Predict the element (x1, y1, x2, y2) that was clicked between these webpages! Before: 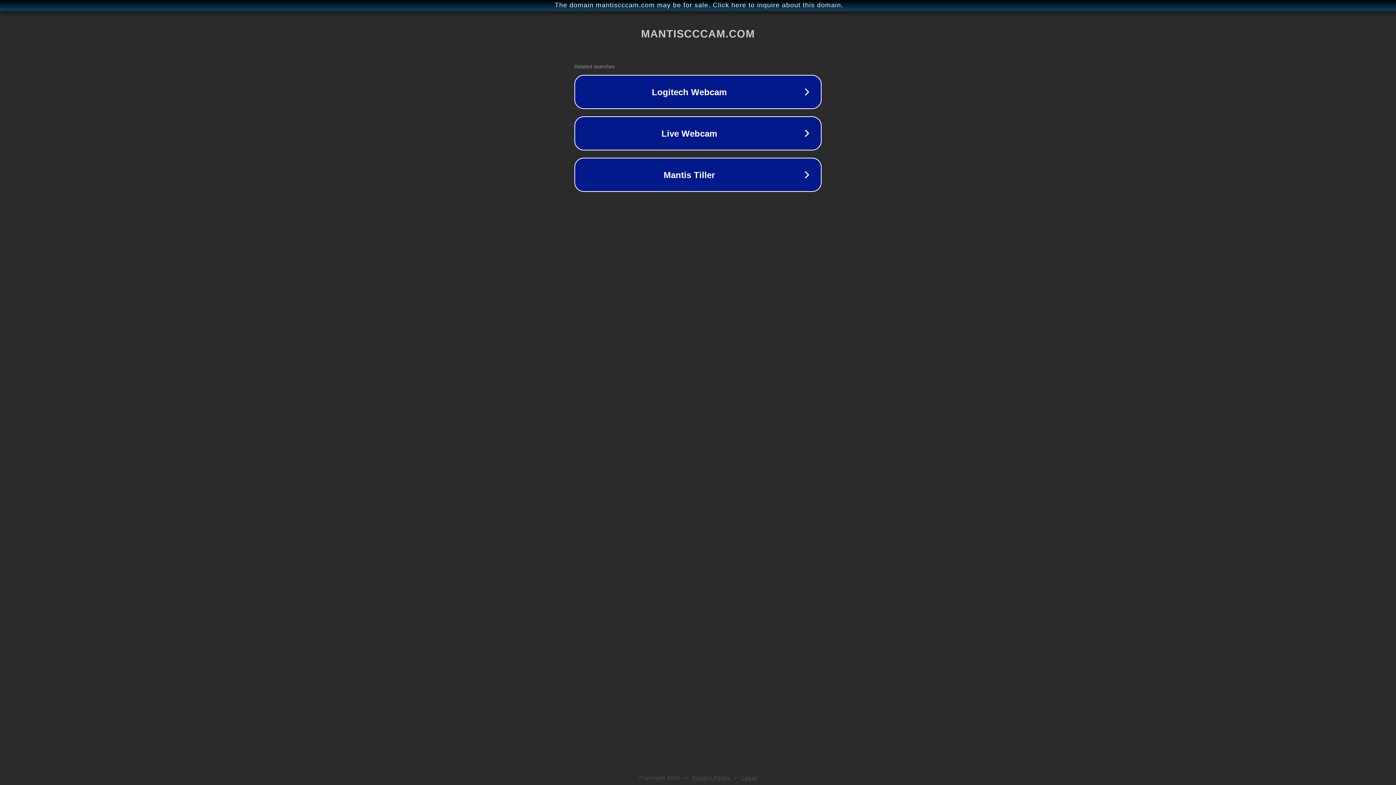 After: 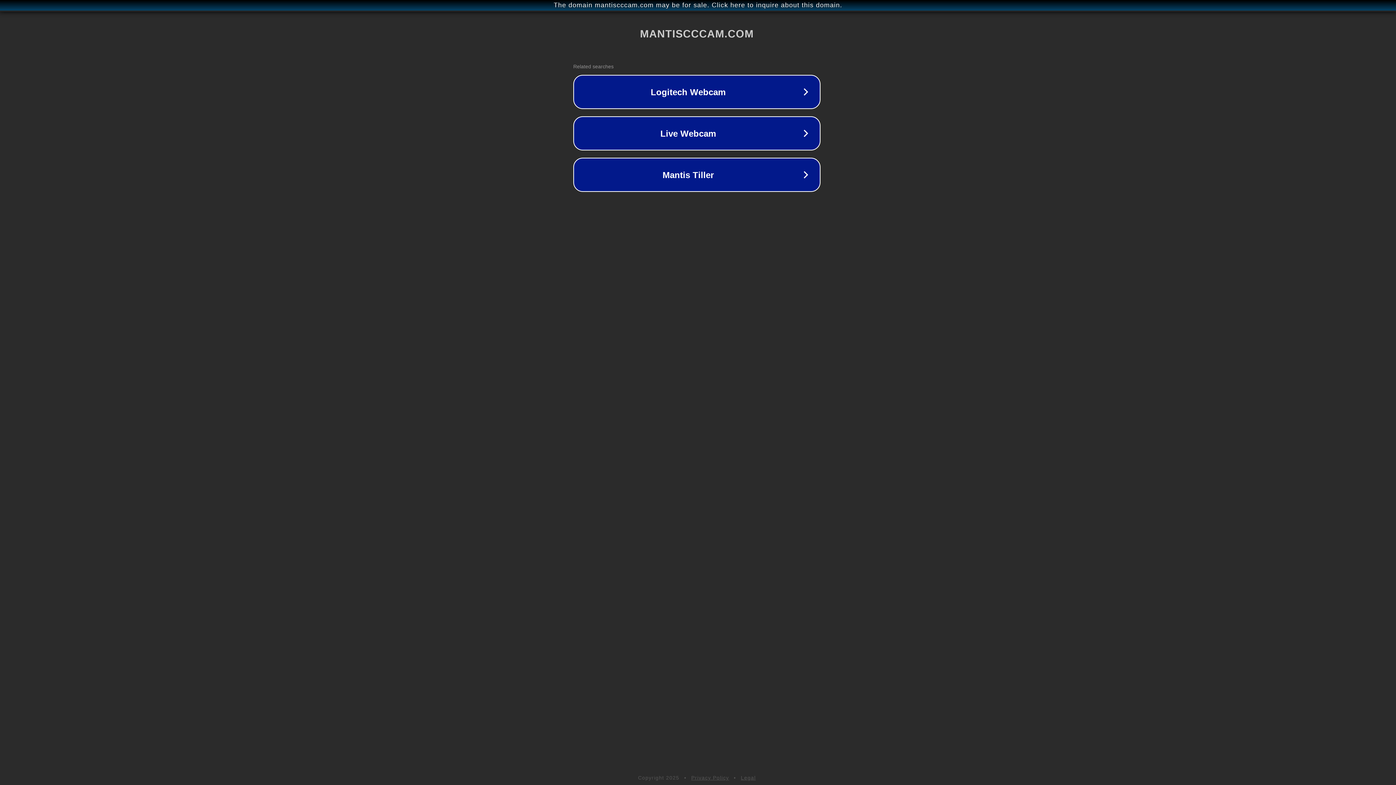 Action: bbox: (1, 1, 1397, 9) label: The domain mantiscccam.com may be for sale. Click here to inquire about this domain.